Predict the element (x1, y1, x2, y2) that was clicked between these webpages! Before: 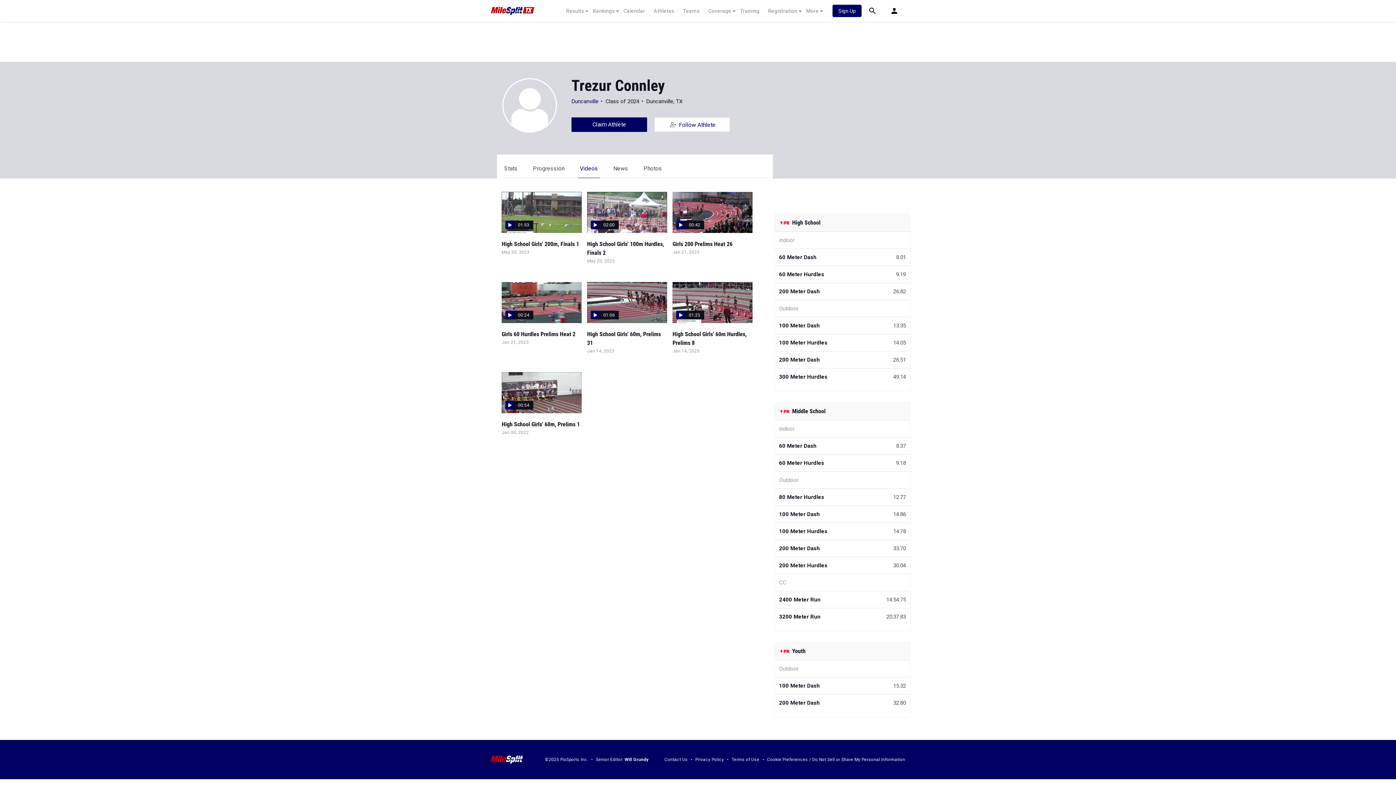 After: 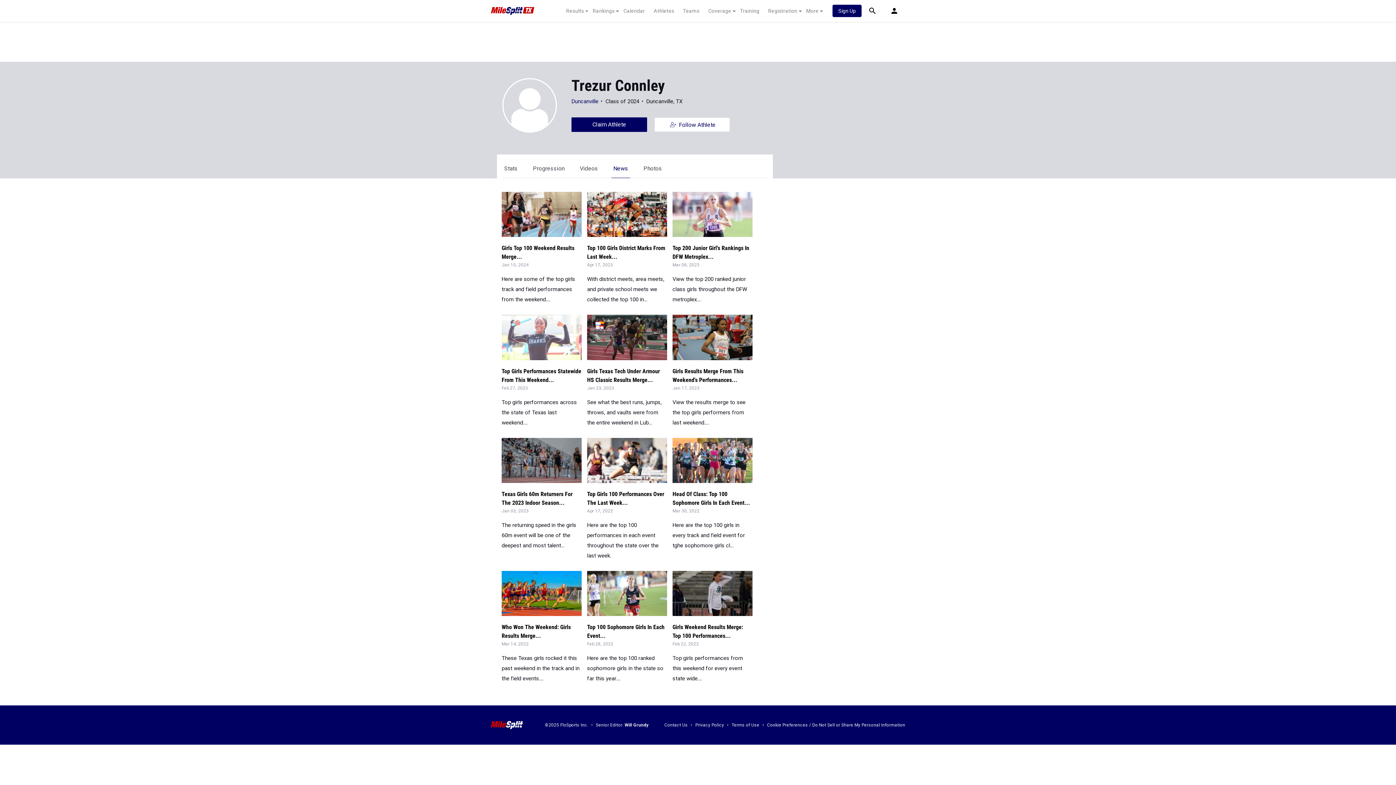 Action: bbox: (613, 165, 628, 172) label: News